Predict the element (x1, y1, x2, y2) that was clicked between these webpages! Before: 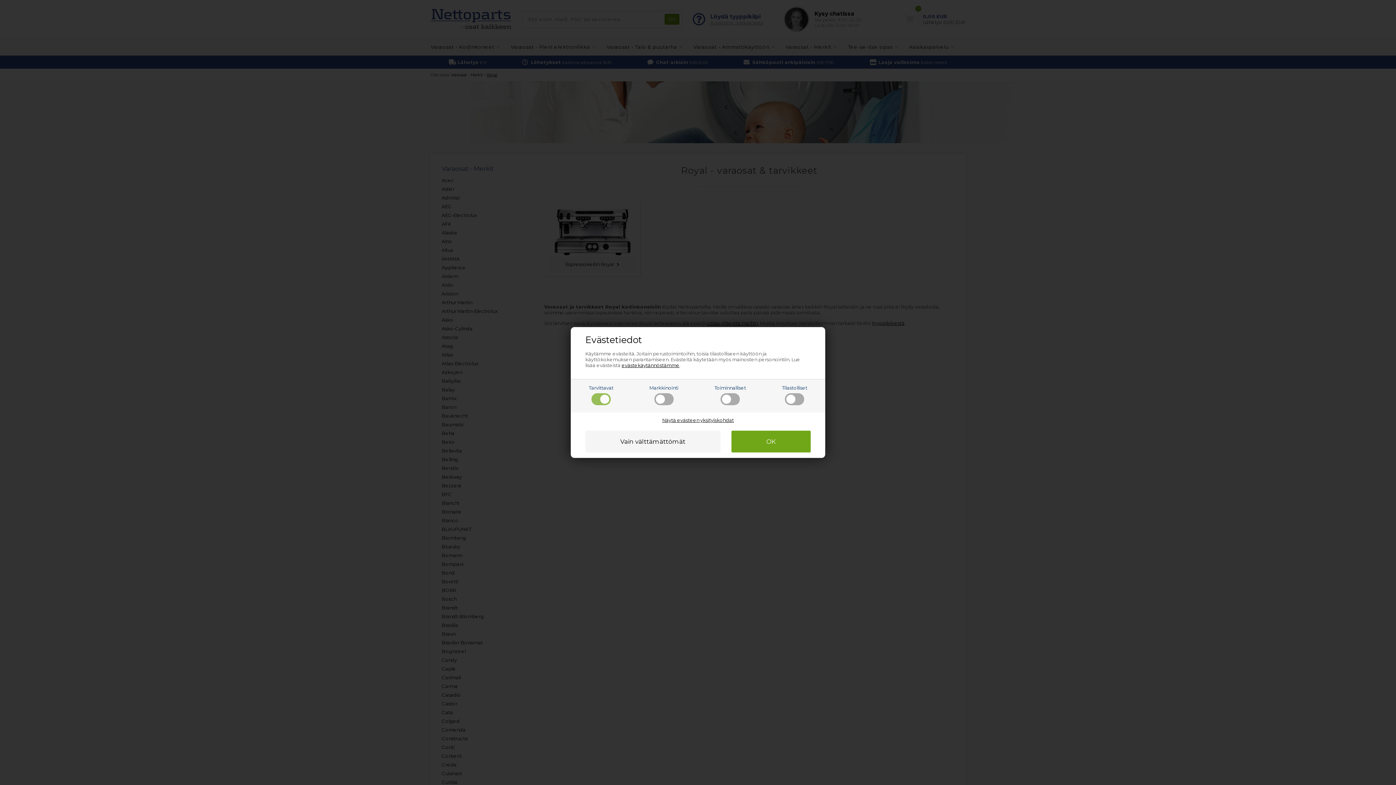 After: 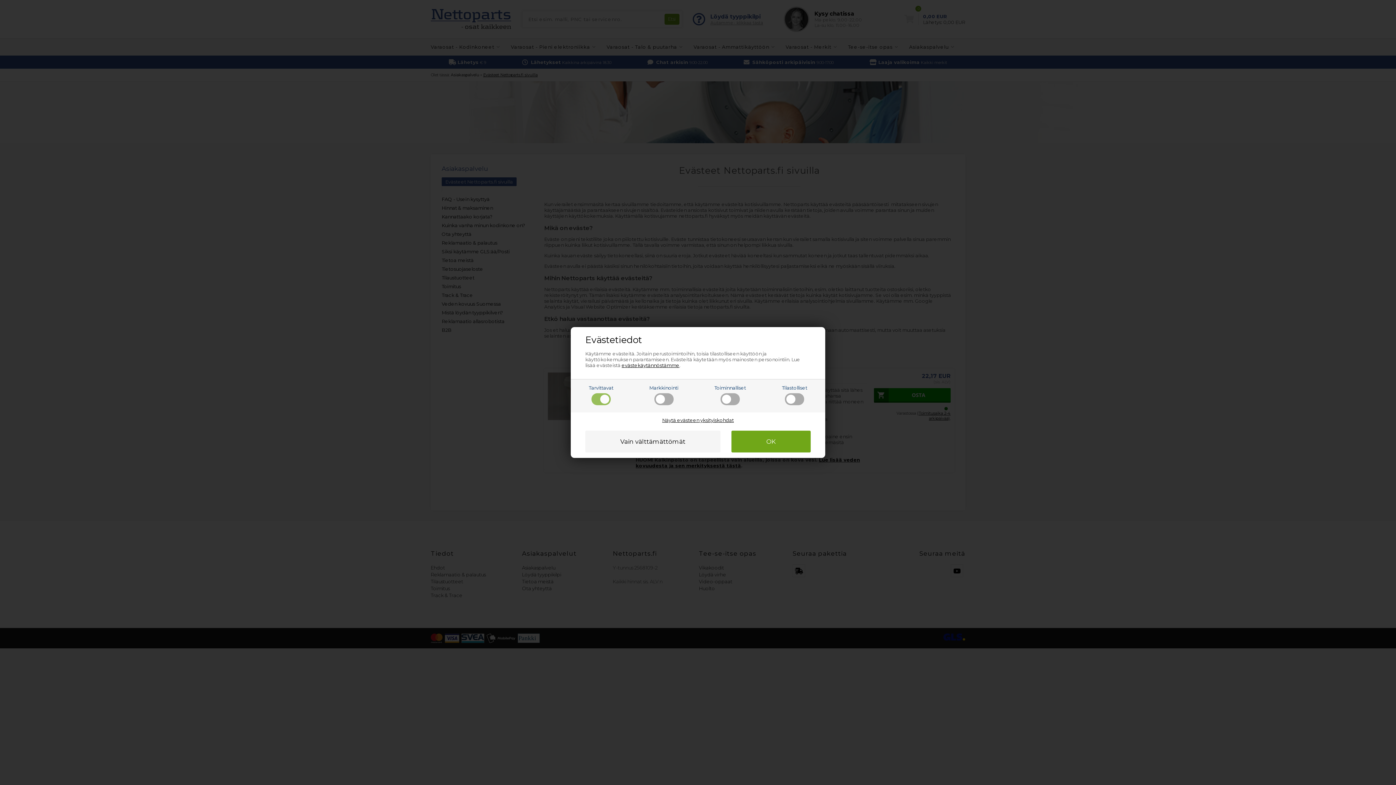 Action: bbox: (621, 362, 679, 368) label: evästekäytännöstämme